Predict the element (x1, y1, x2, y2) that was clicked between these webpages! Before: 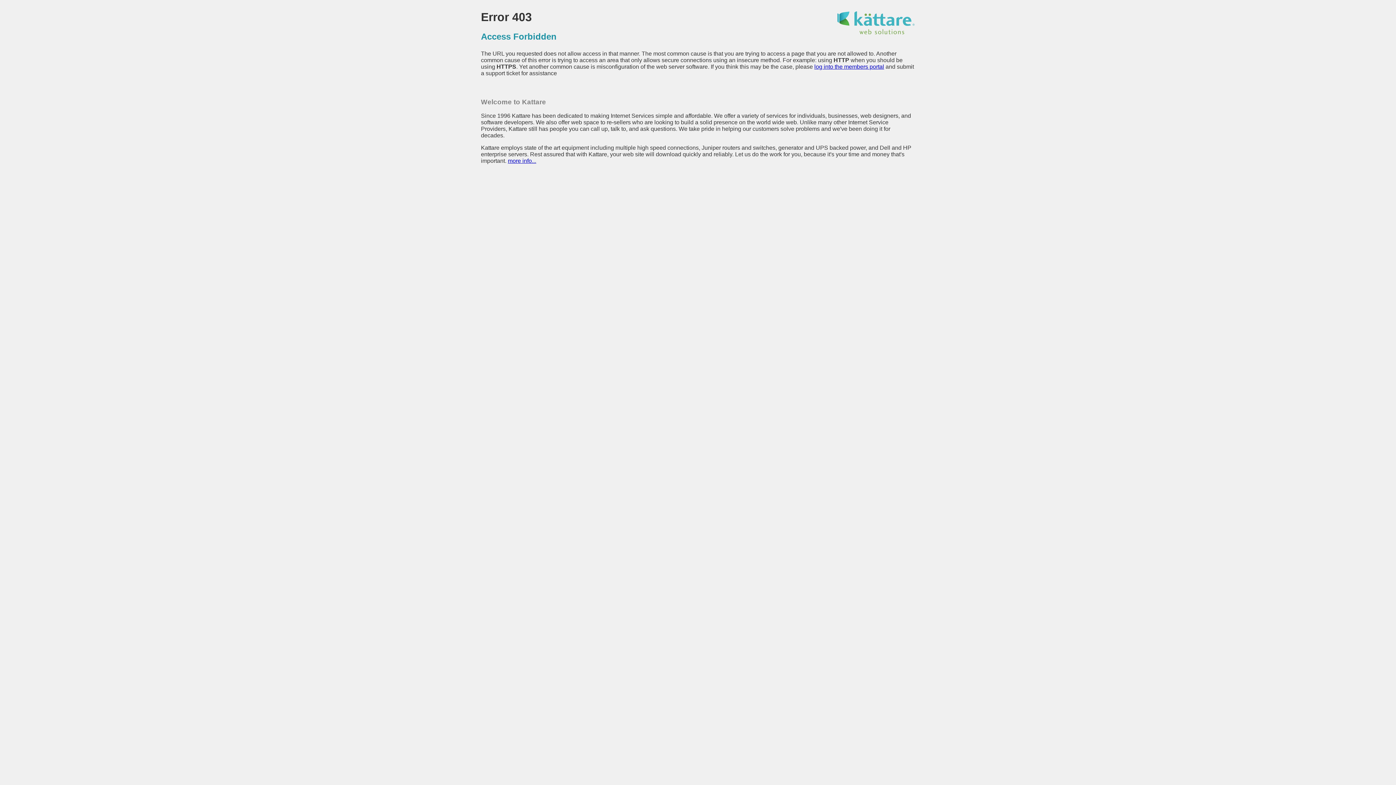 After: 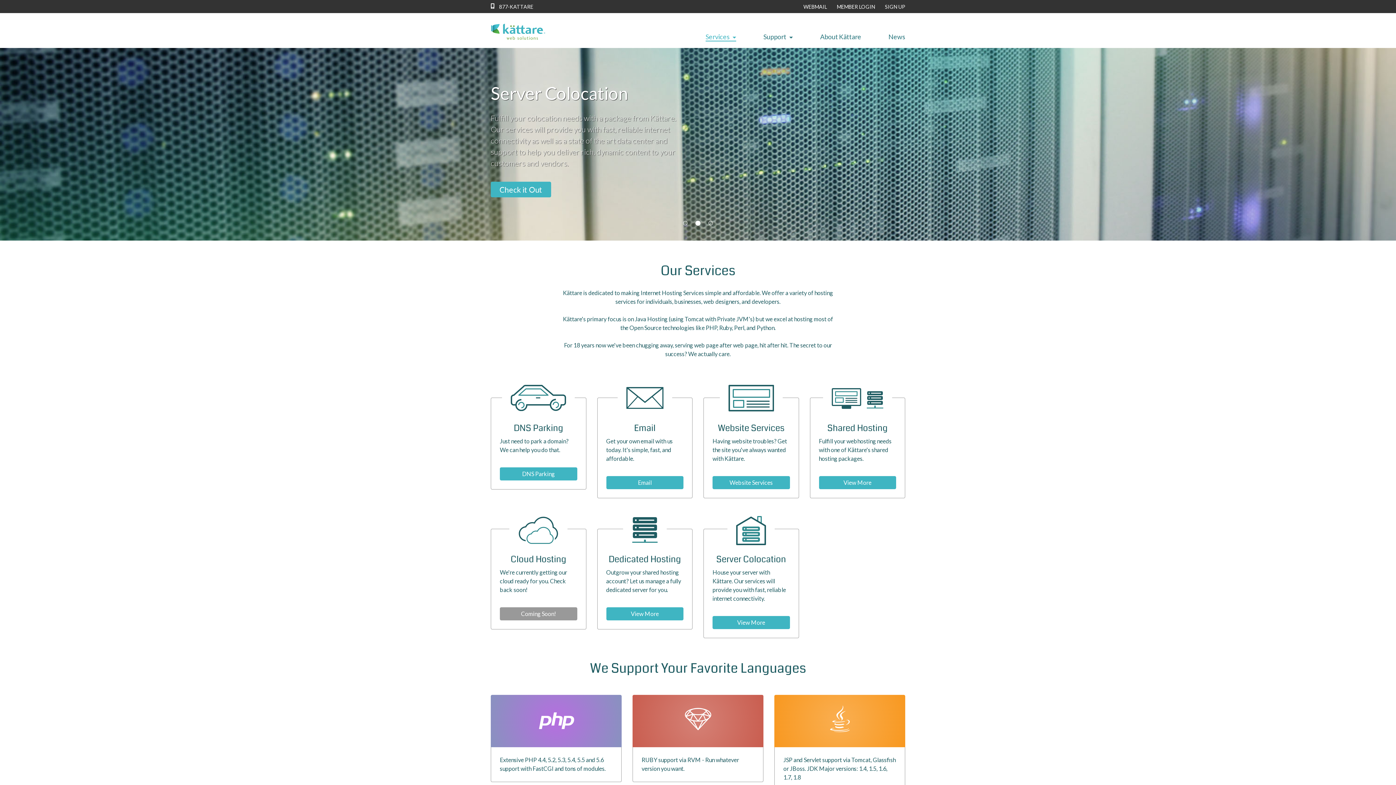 Action: label: more info... bbox: (508, 157, 536, 164)